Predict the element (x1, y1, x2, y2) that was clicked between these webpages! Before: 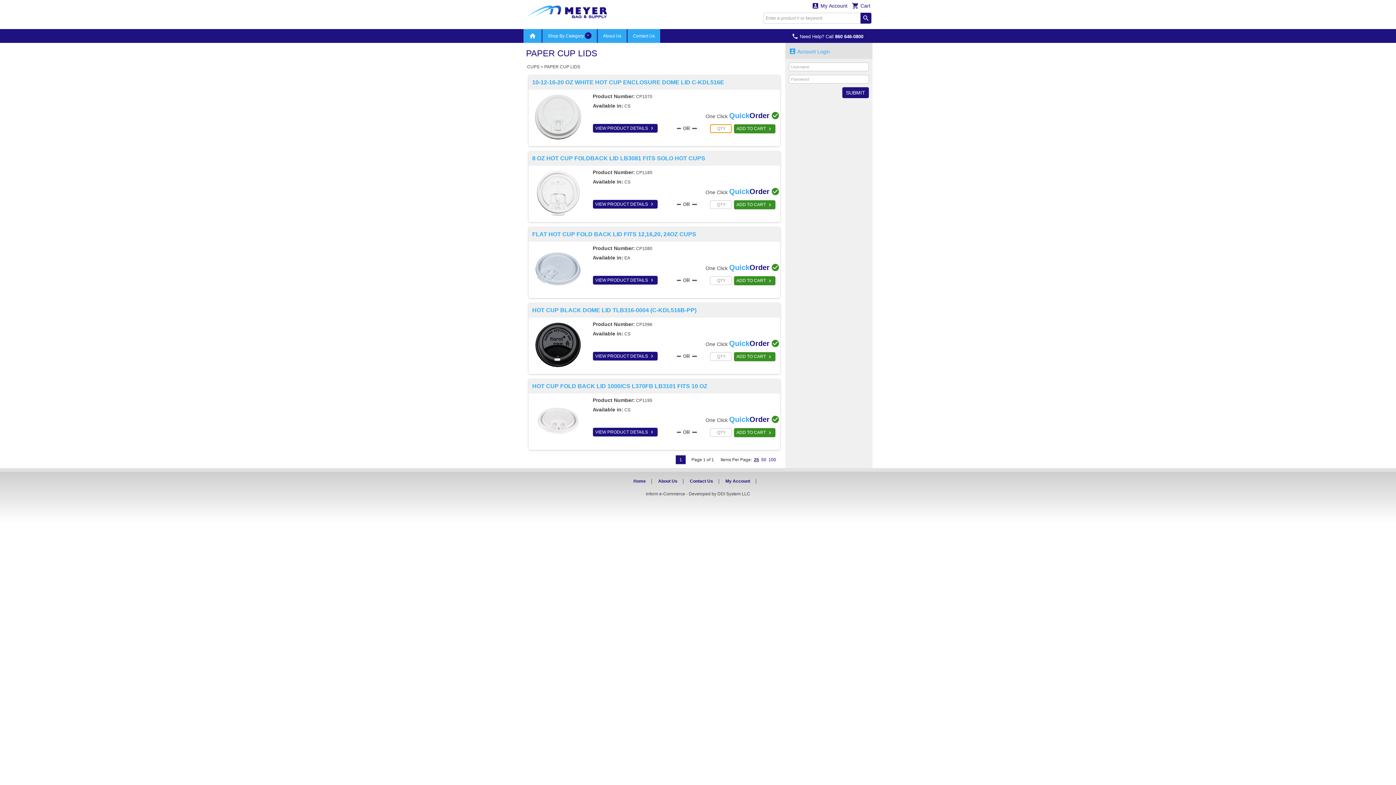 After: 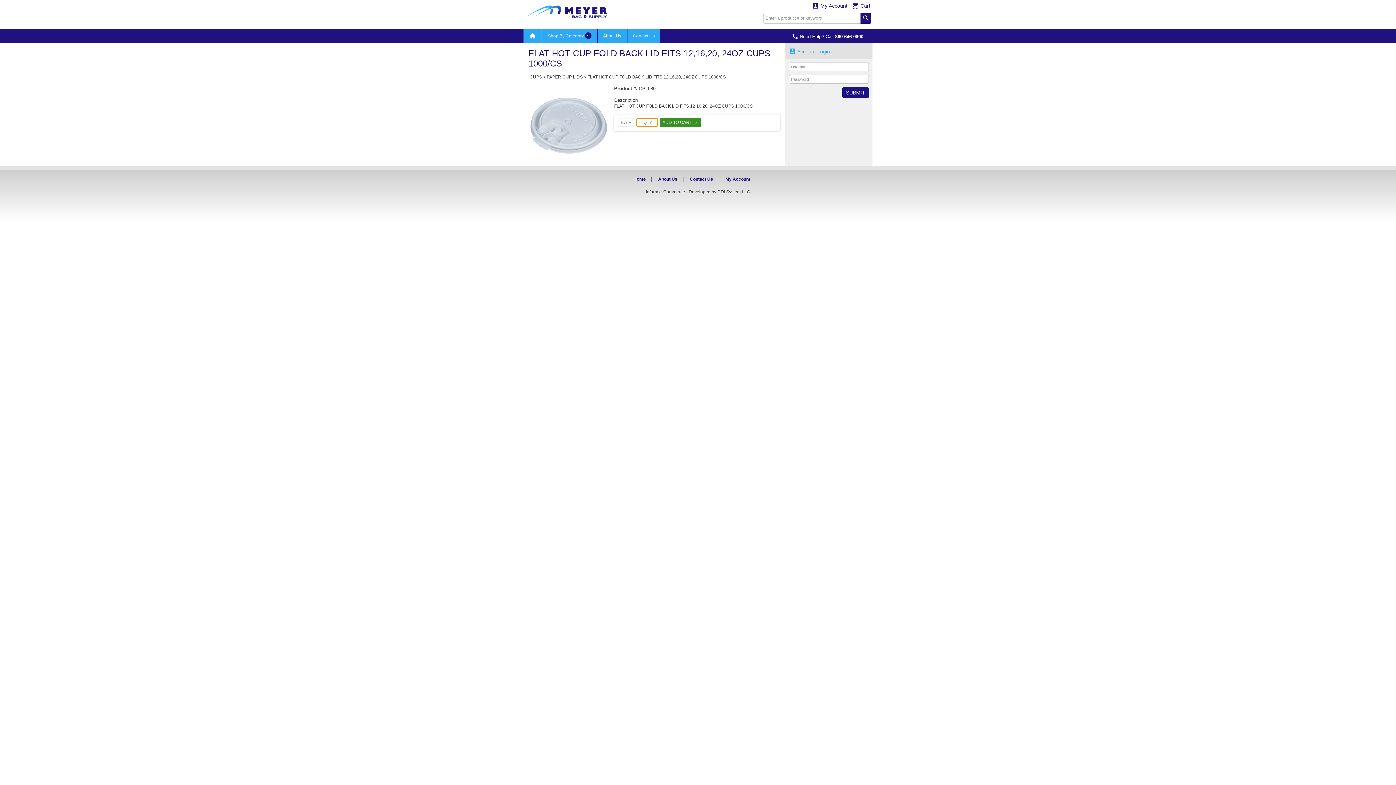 Action: bbox: (532, 230, 776, 238) label: FLAT HOT CUP FOLD BACK LID FITS 12,16,20, 24OZ CUPS